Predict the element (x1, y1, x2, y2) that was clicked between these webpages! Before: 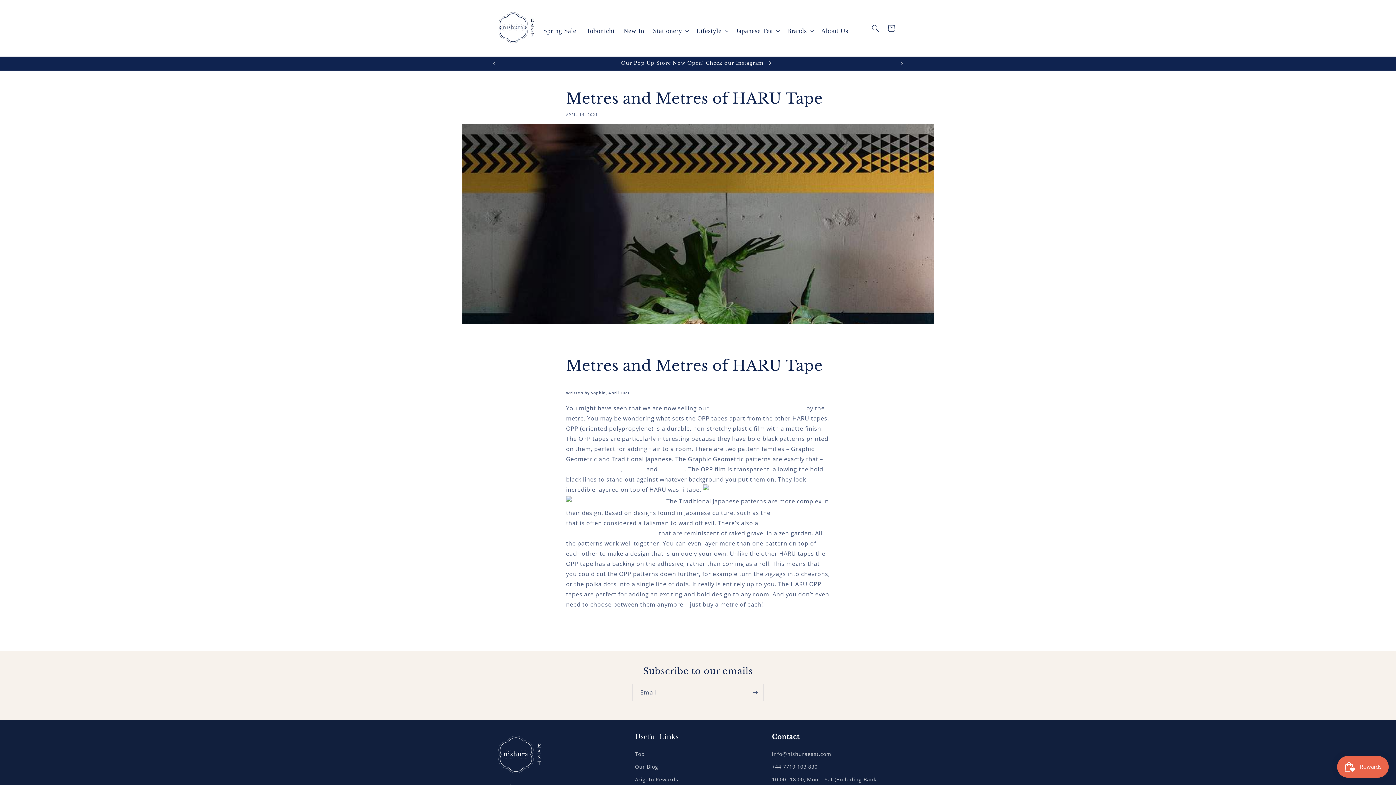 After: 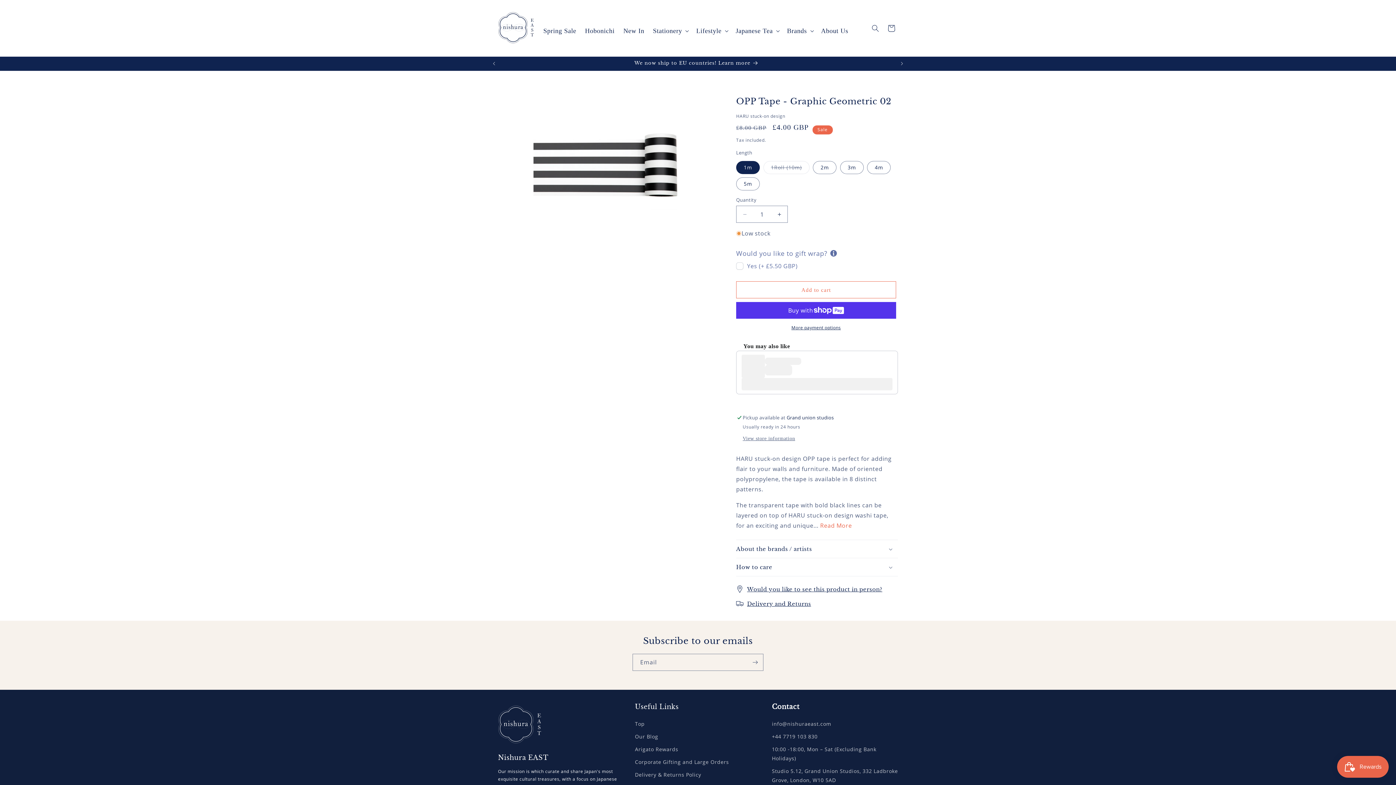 Action: label: stripes bbox: (566, 465, 586, 473)